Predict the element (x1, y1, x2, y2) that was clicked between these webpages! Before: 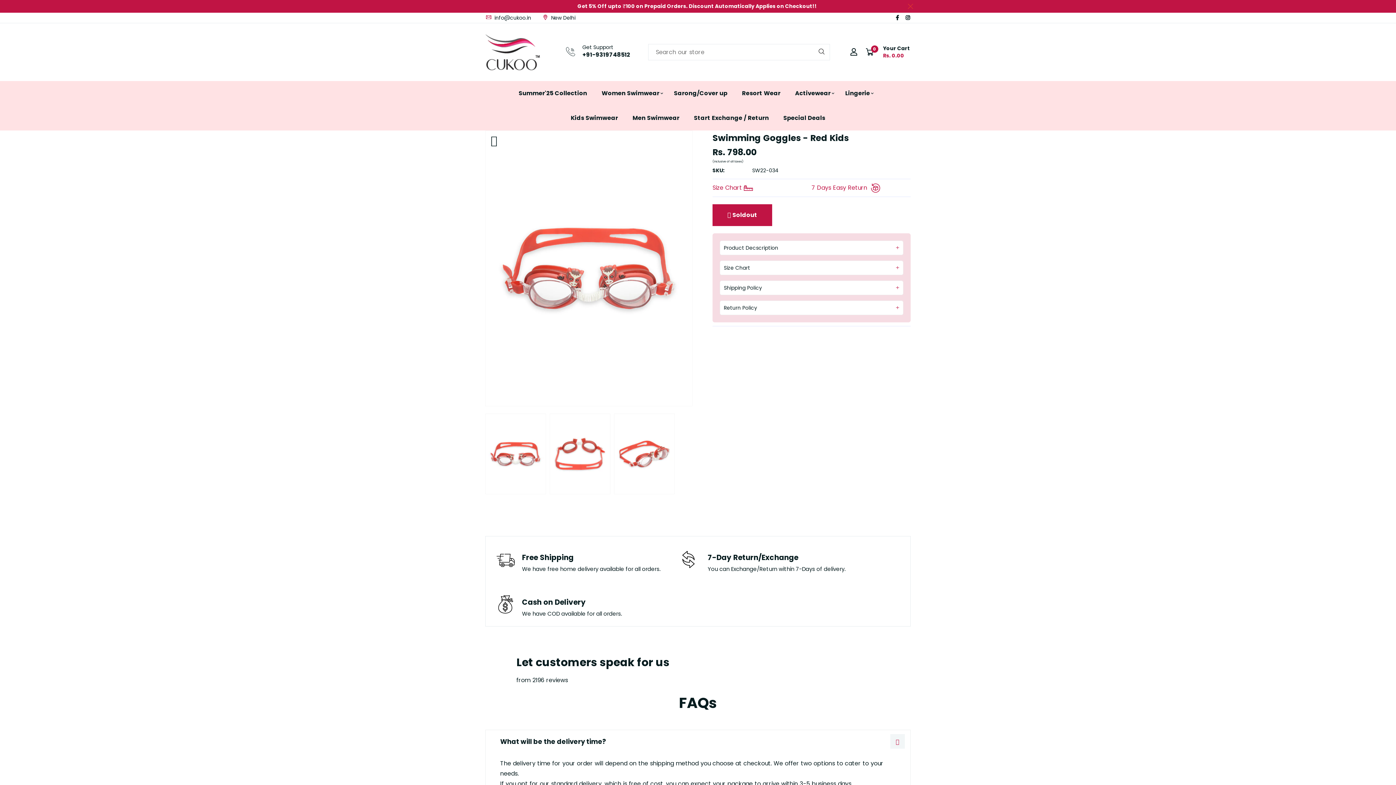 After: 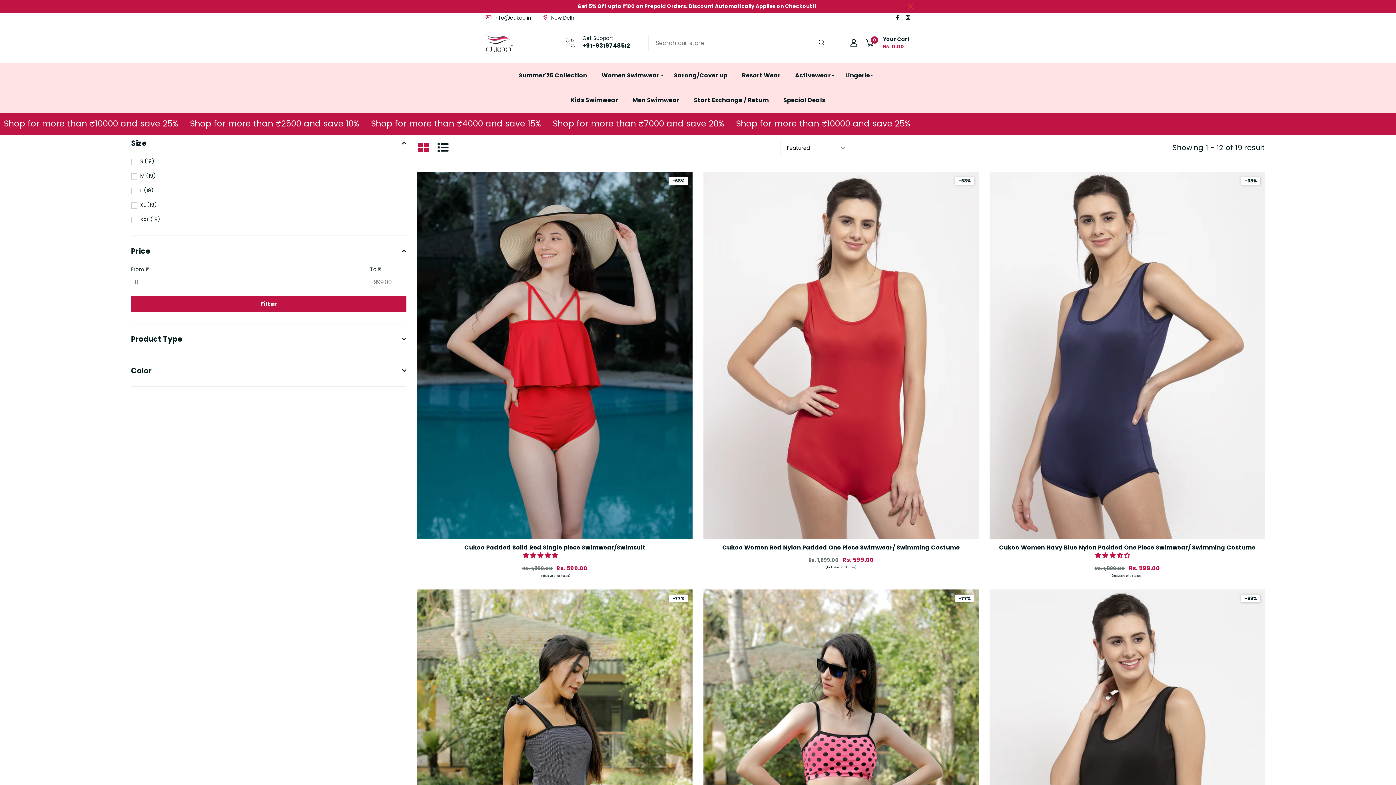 Action: bbox: (780, 105, 829, 130) label: Special Deals